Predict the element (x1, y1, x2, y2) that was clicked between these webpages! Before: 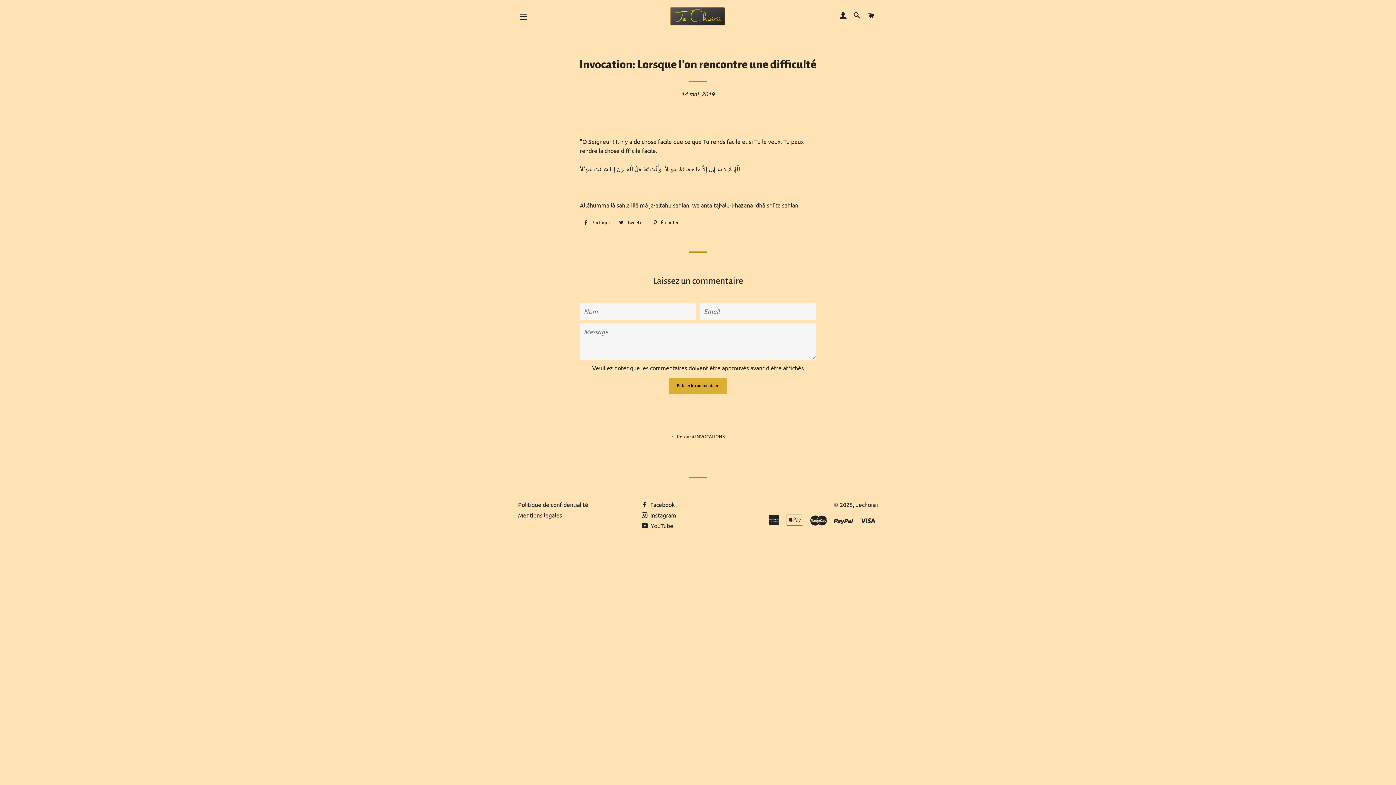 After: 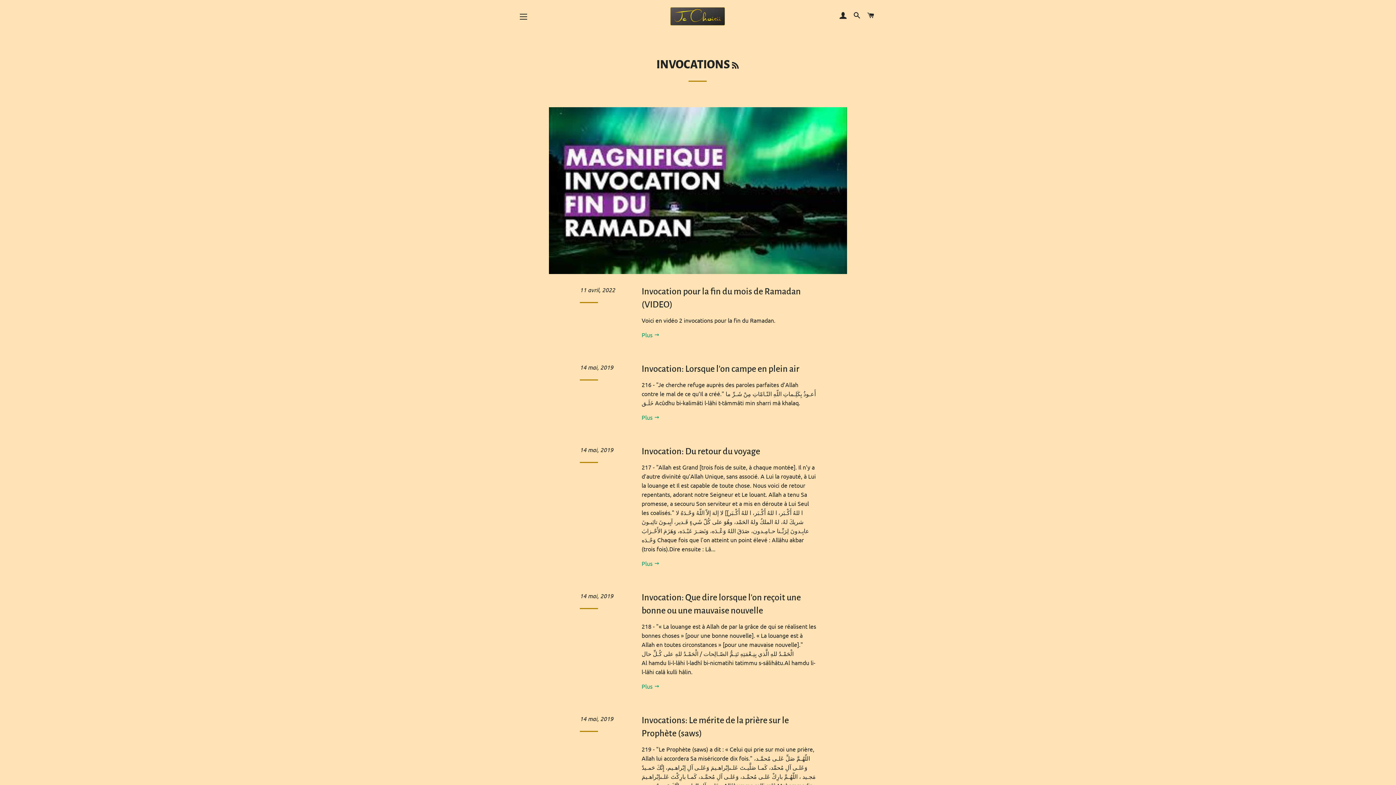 Action: bbox: (671, 434, 725, 439) label: ← Retour à INVOCATIONS